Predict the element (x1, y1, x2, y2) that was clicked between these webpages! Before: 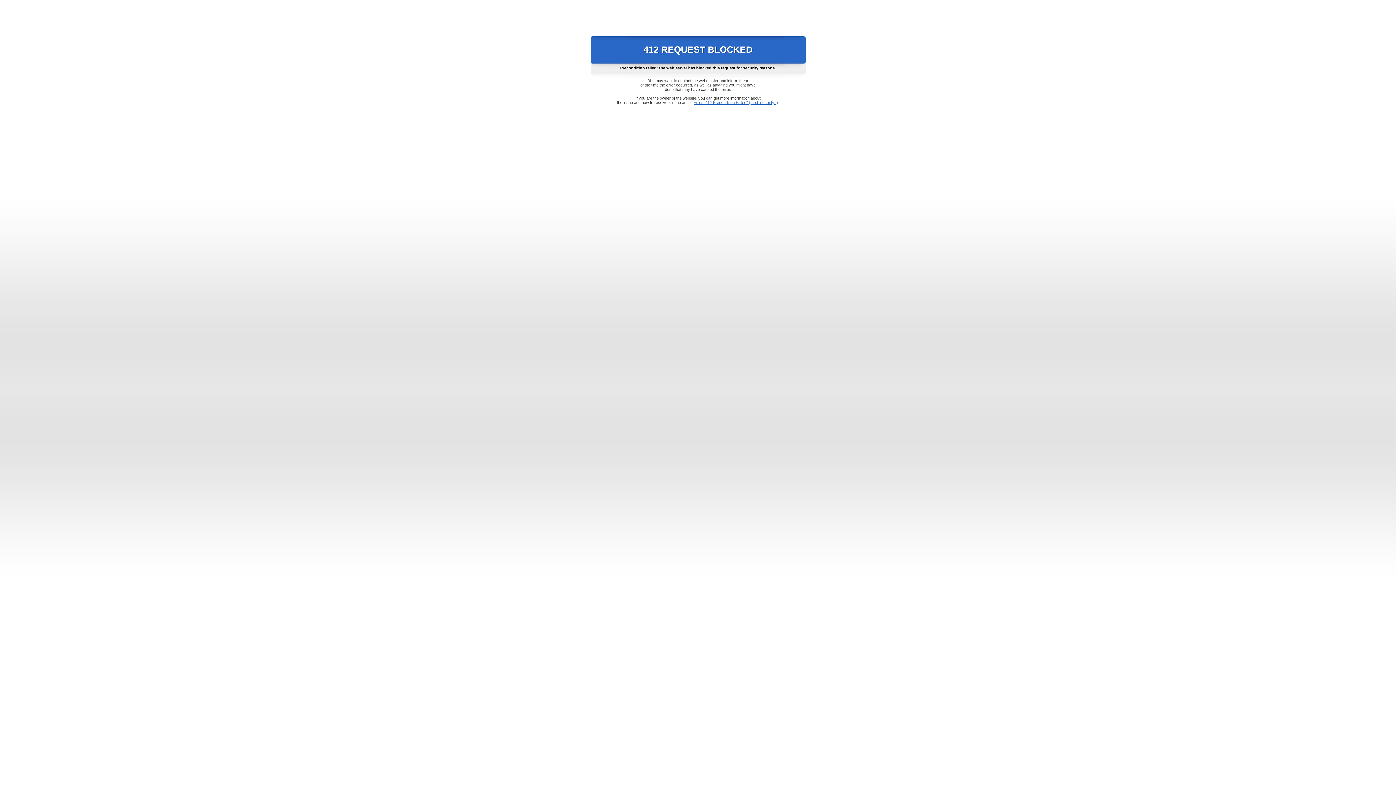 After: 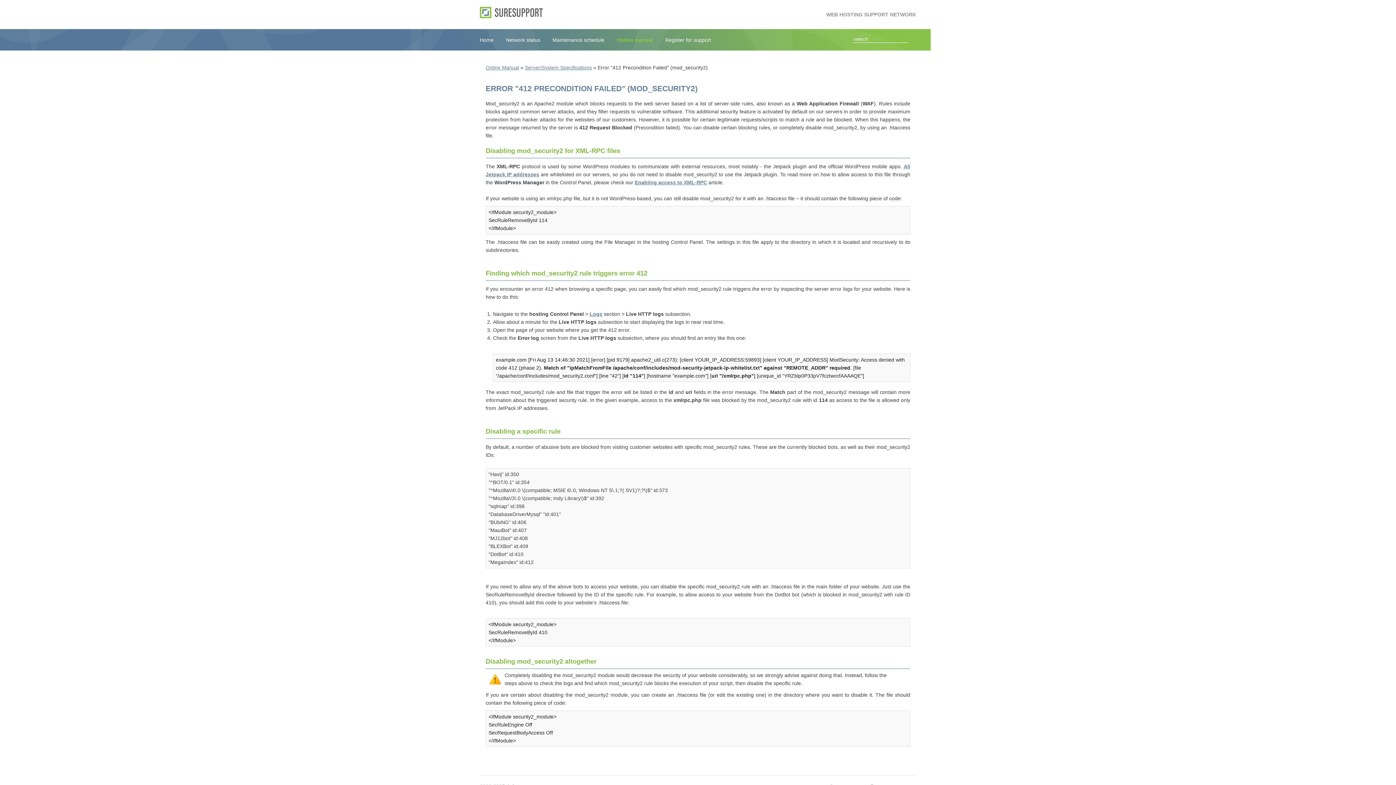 Action: bbox: (693, 100, 778, 104) label: Error "412 Precondition Failed" (mod_security2)